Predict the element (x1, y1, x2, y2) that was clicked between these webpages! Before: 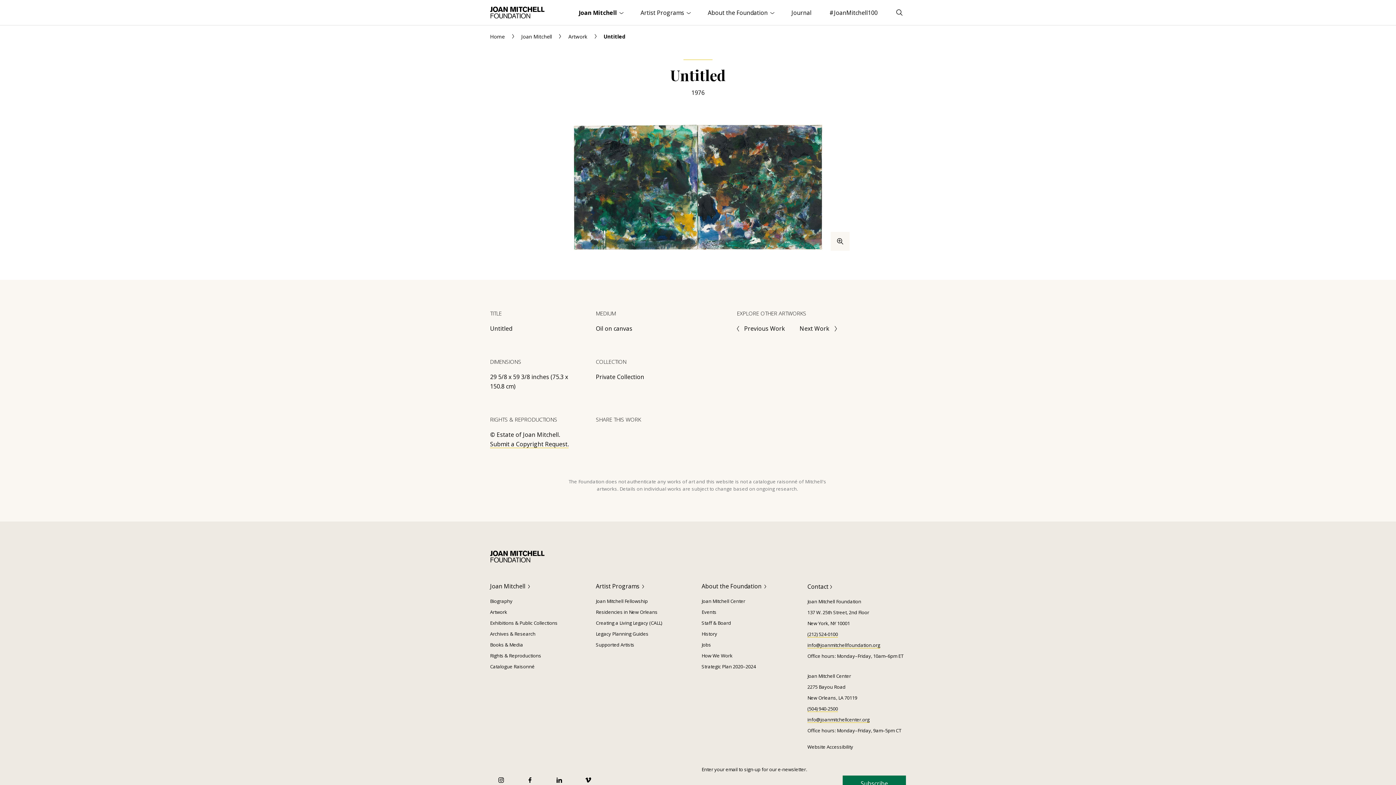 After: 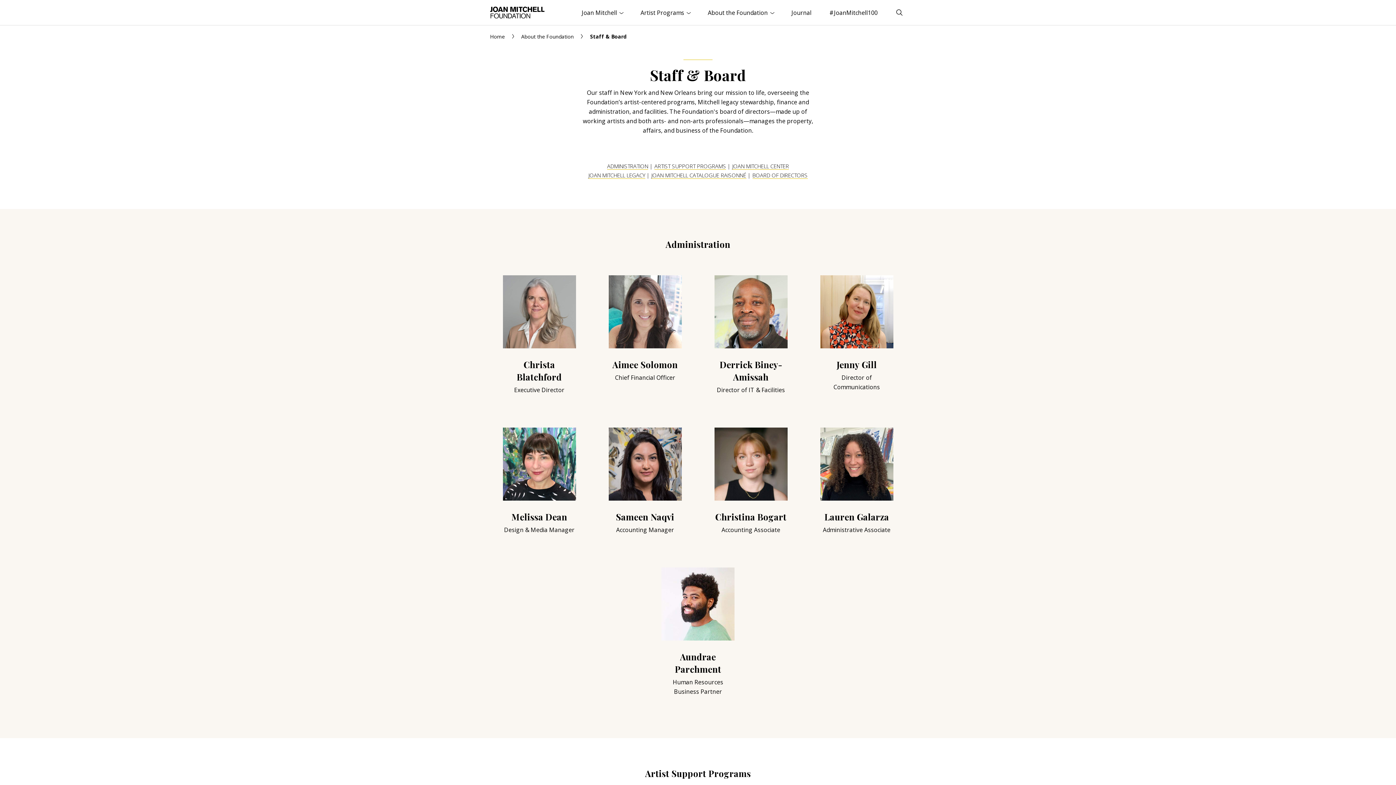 Action: bbox: (701, 619, 731, 626) label: Staff & Board